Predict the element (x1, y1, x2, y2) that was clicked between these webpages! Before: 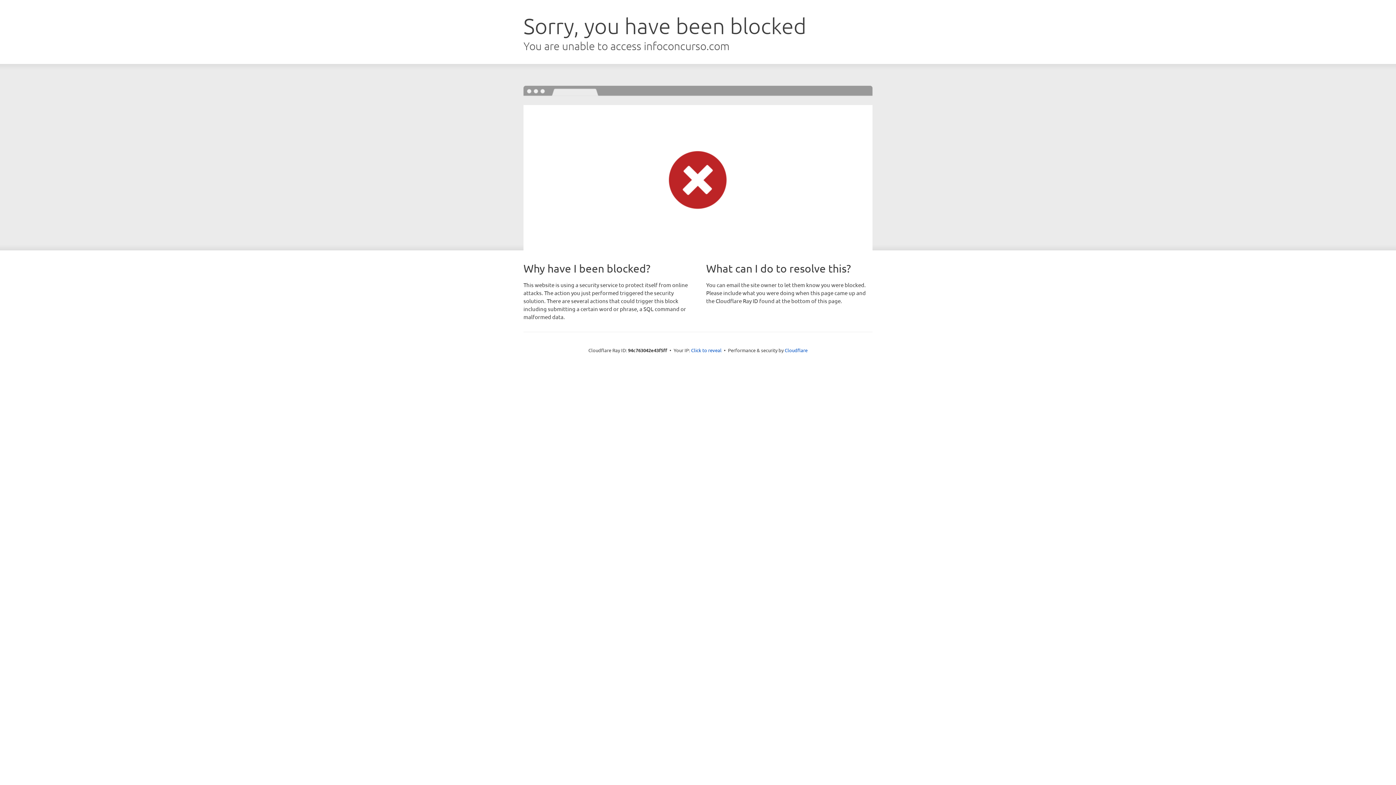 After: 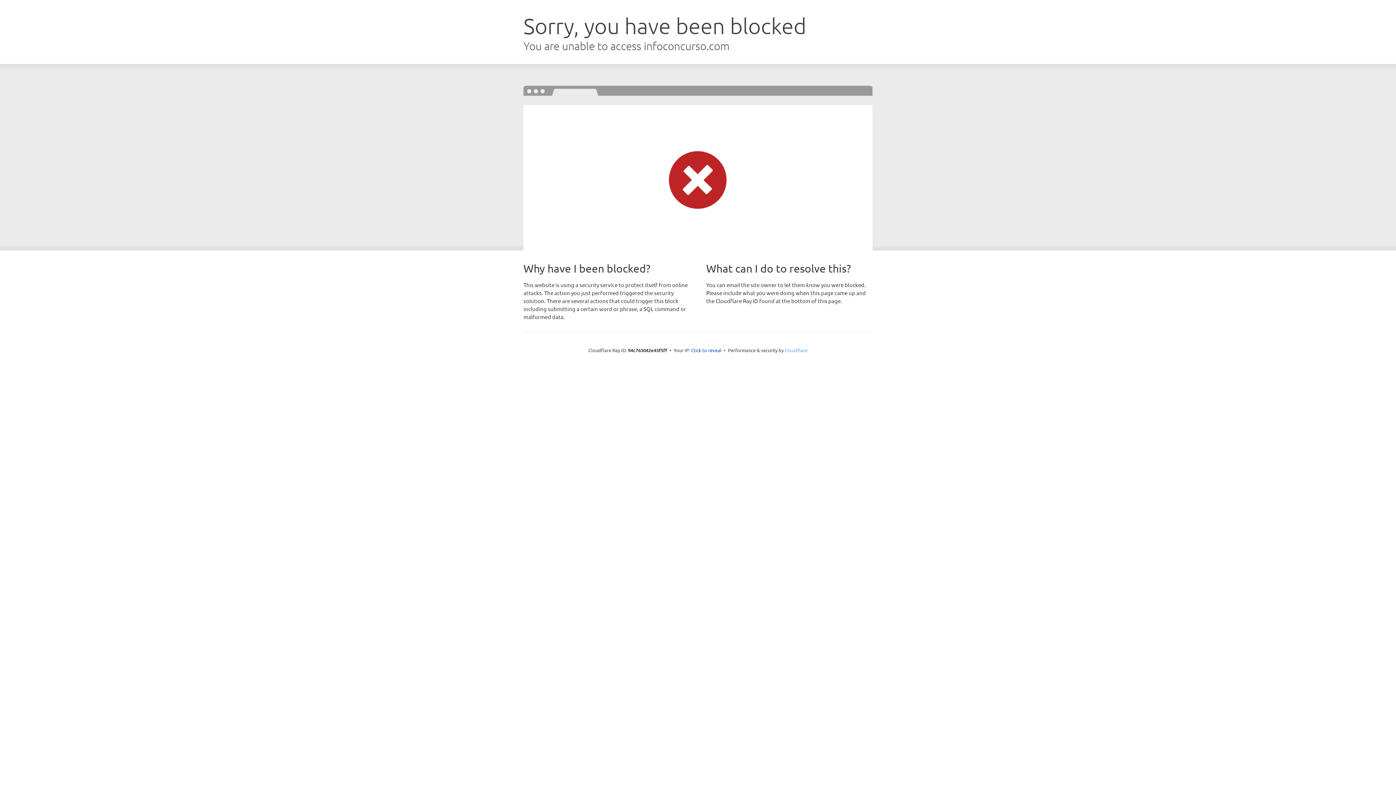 Action: label: Cloudflare bbox: (784, 347, 807, 353)